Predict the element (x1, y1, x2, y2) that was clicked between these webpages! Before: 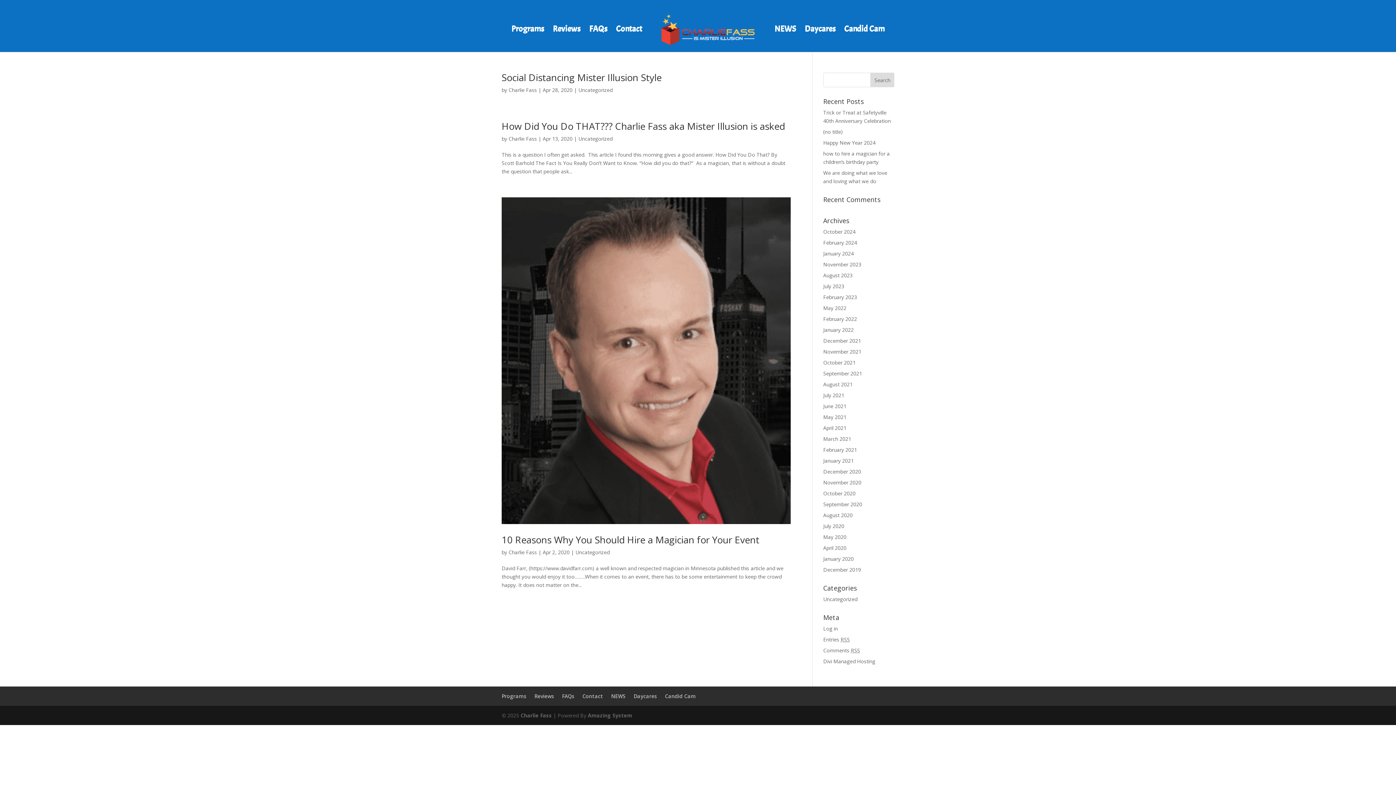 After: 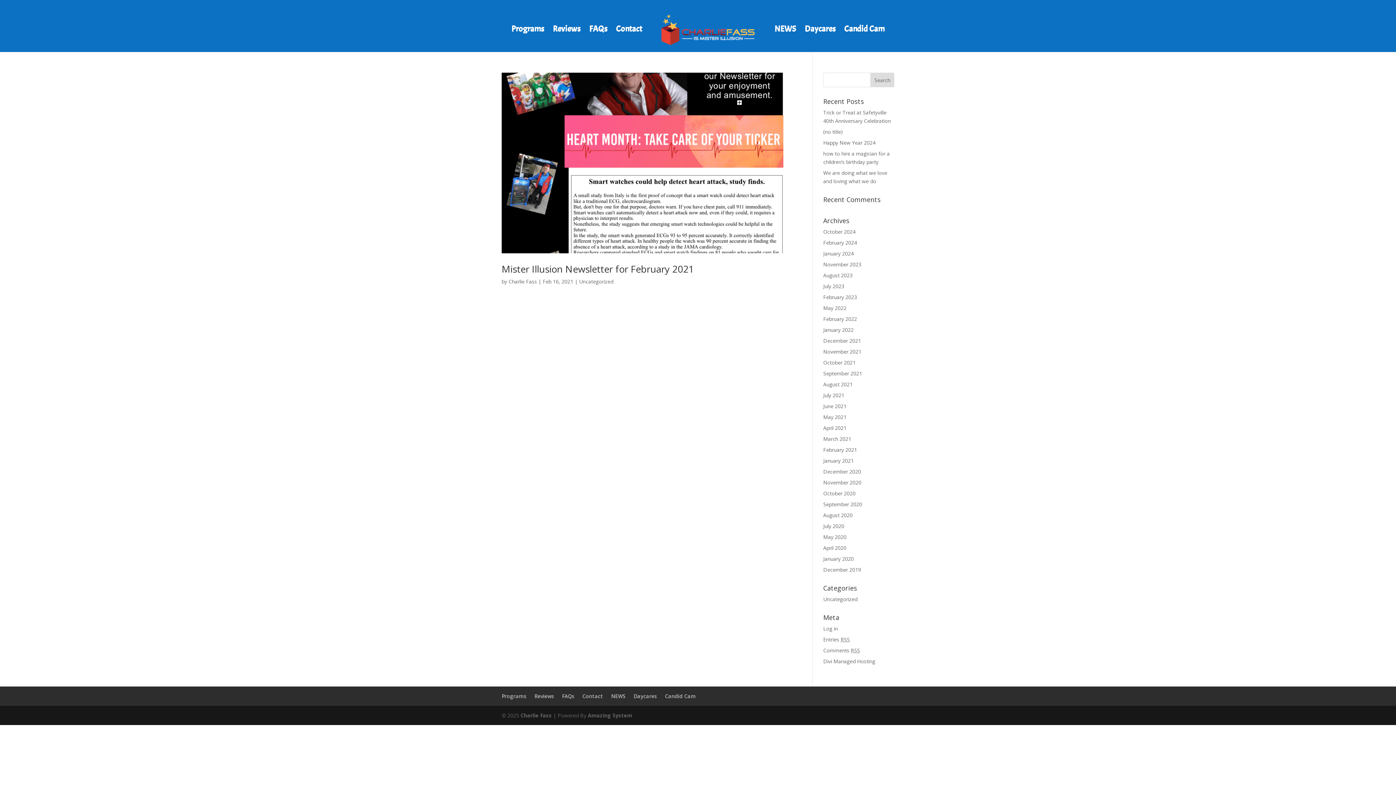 Action: label: February 2021 bbox: (823, 446, 857, 453)